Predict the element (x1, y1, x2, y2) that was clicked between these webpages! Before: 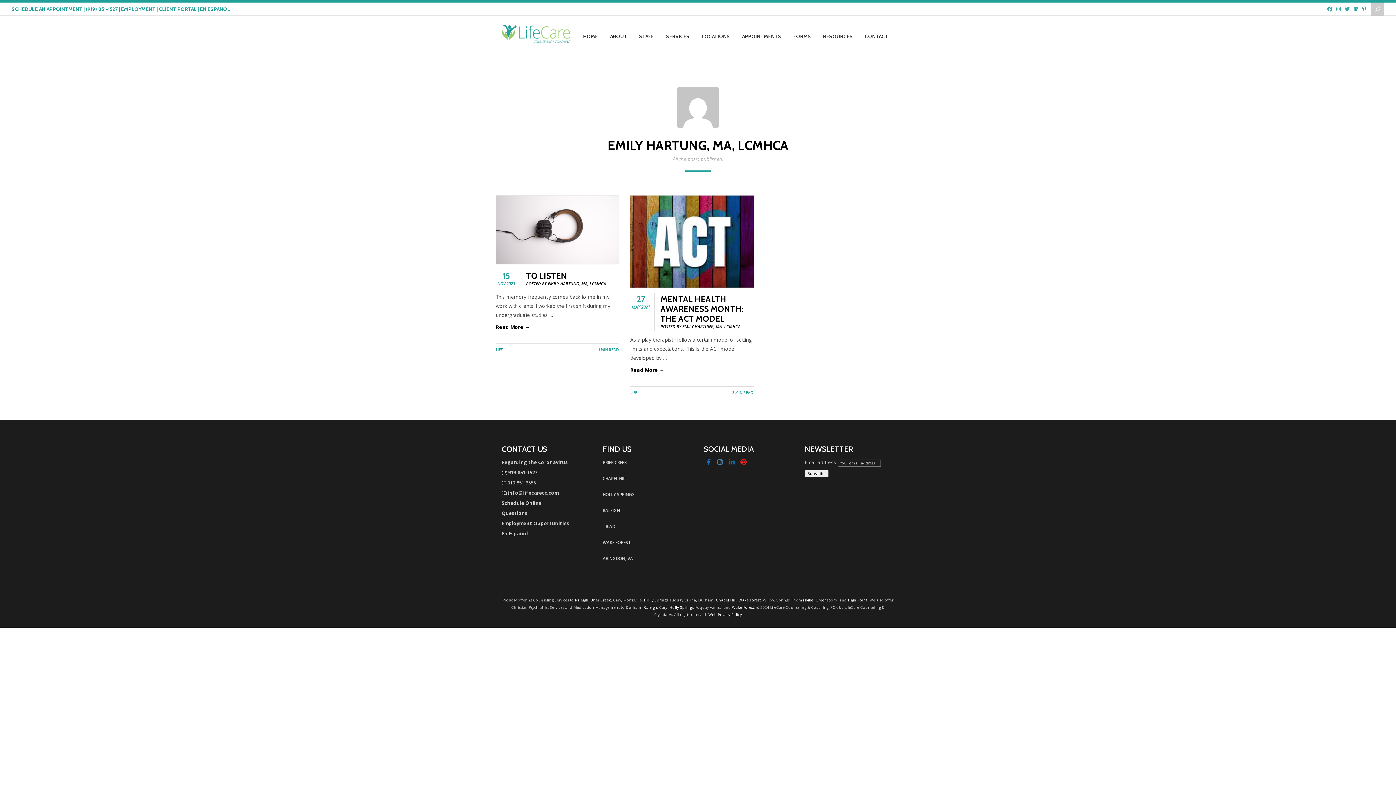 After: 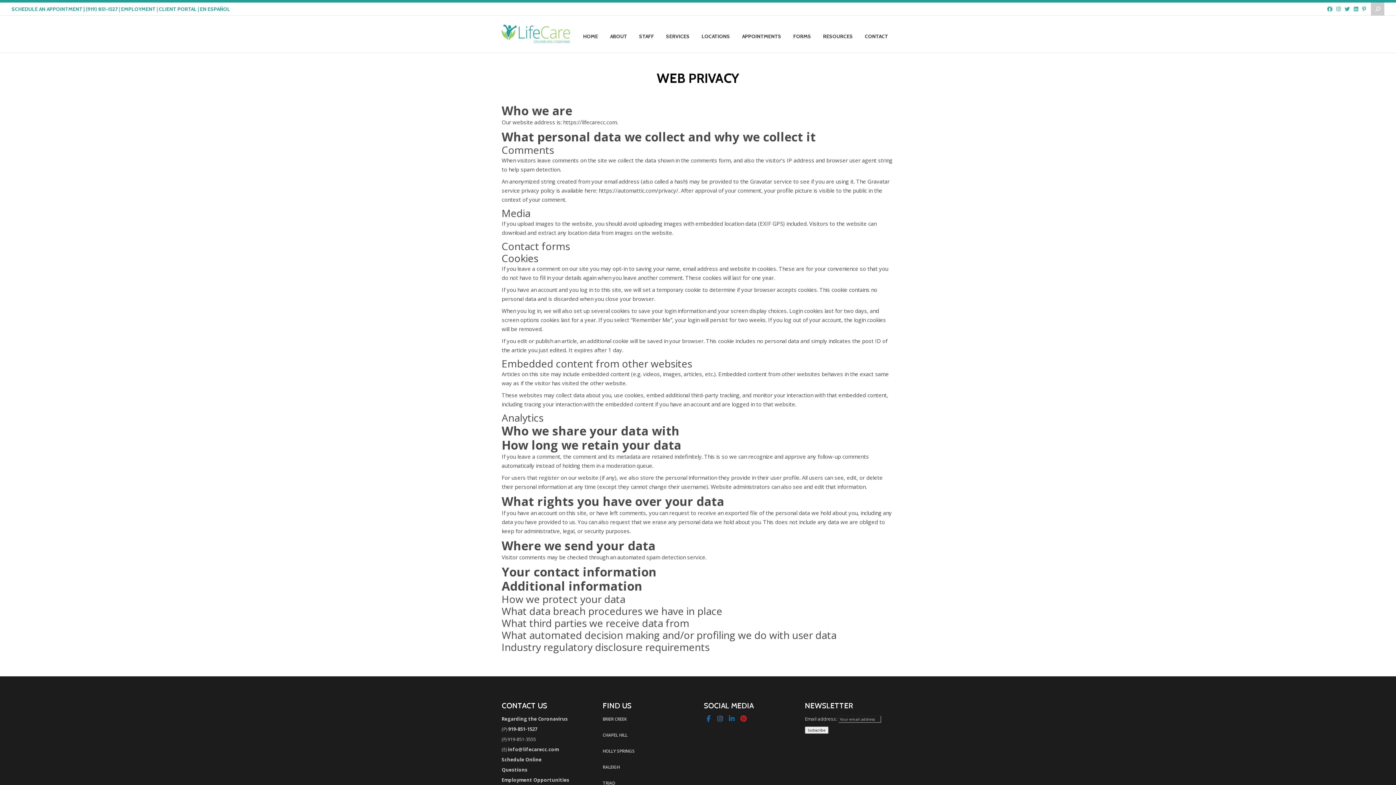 Action: label: Web Privacy Policy bbox: (708, 612, 742, 617)